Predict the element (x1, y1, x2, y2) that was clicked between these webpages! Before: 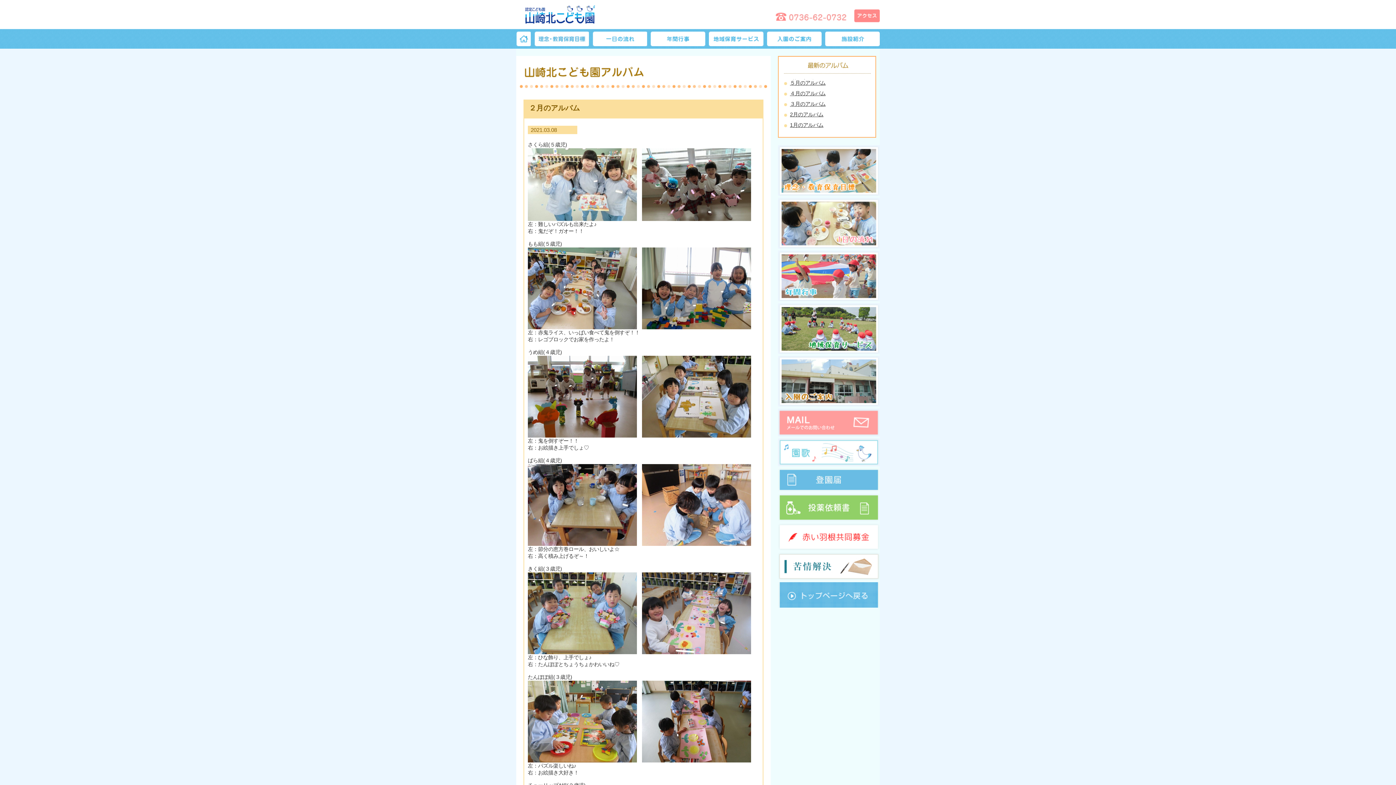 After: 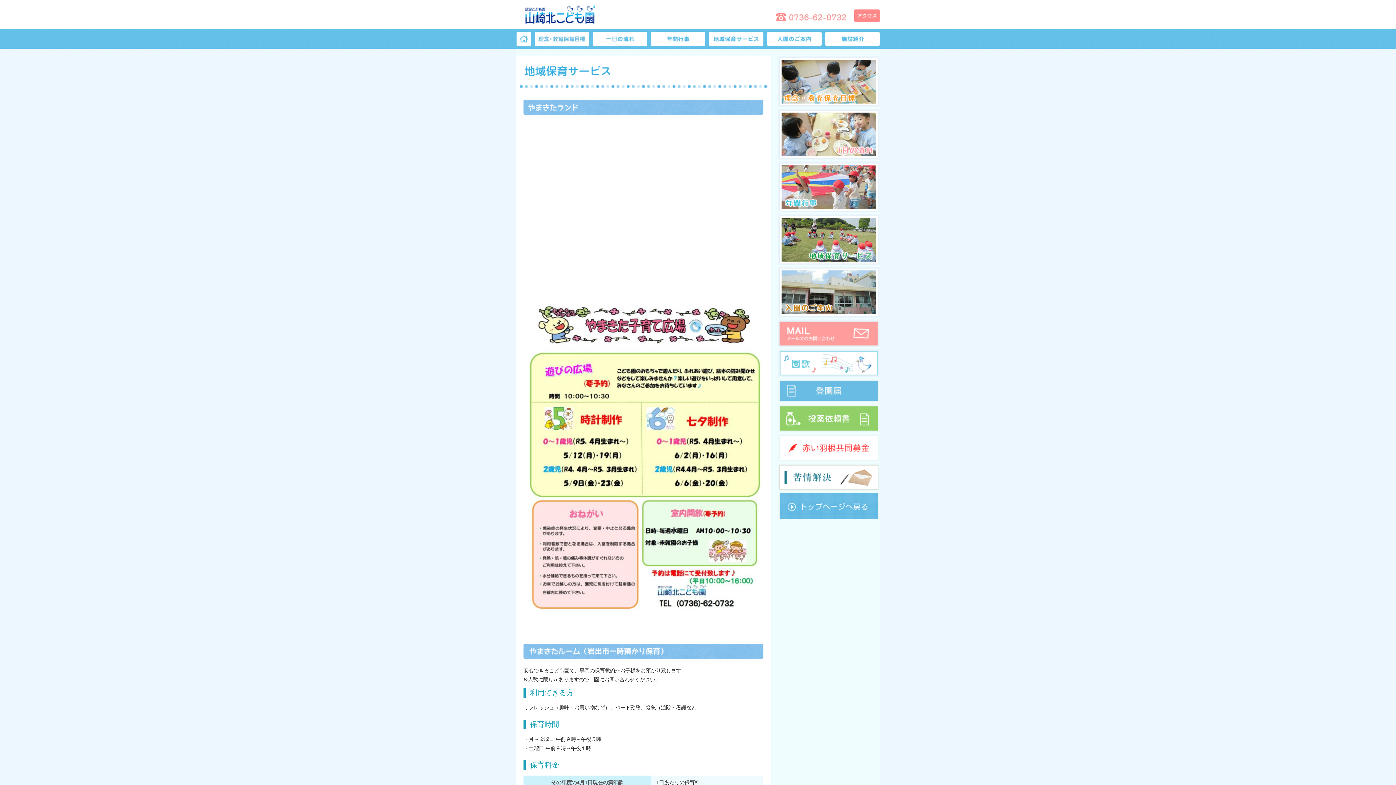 Action: bbox: (778, 348, 880, 354)